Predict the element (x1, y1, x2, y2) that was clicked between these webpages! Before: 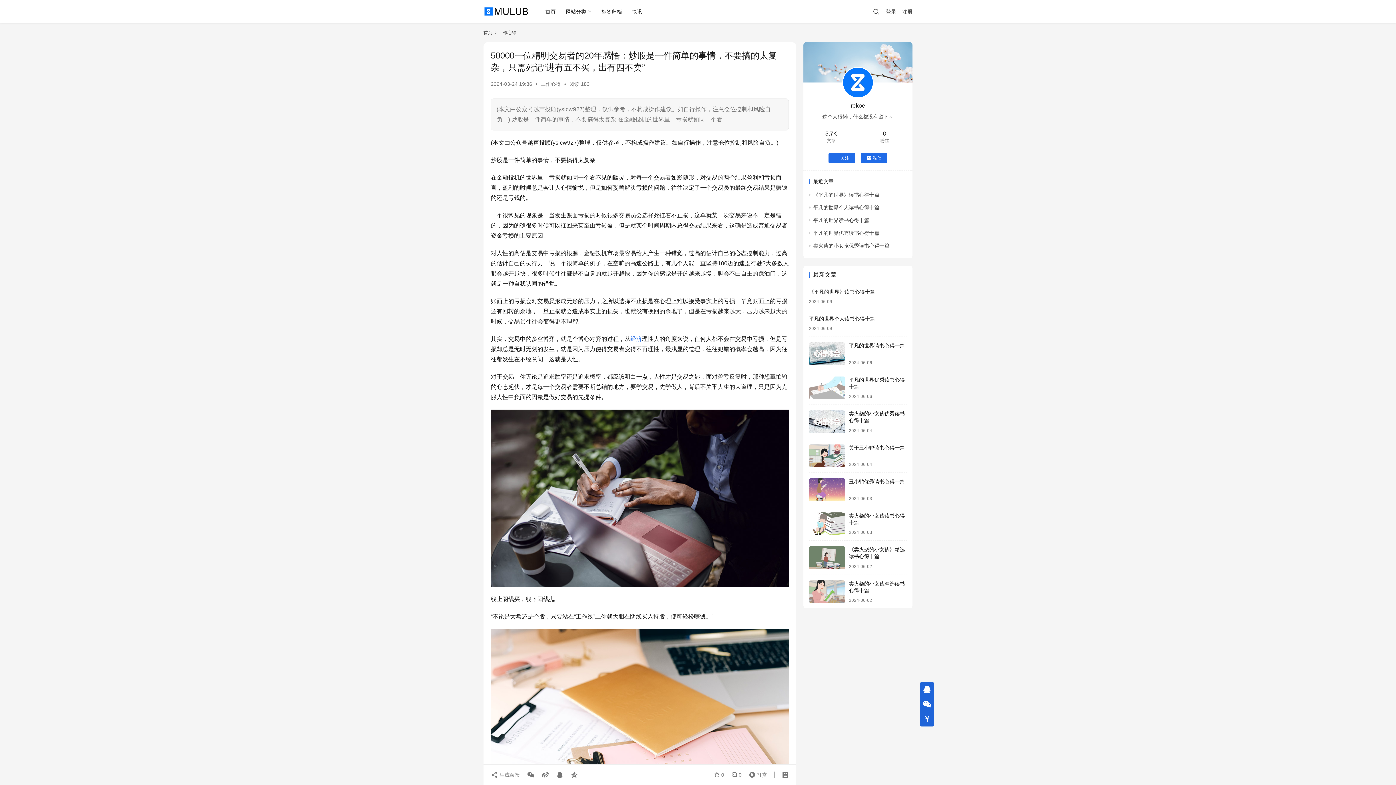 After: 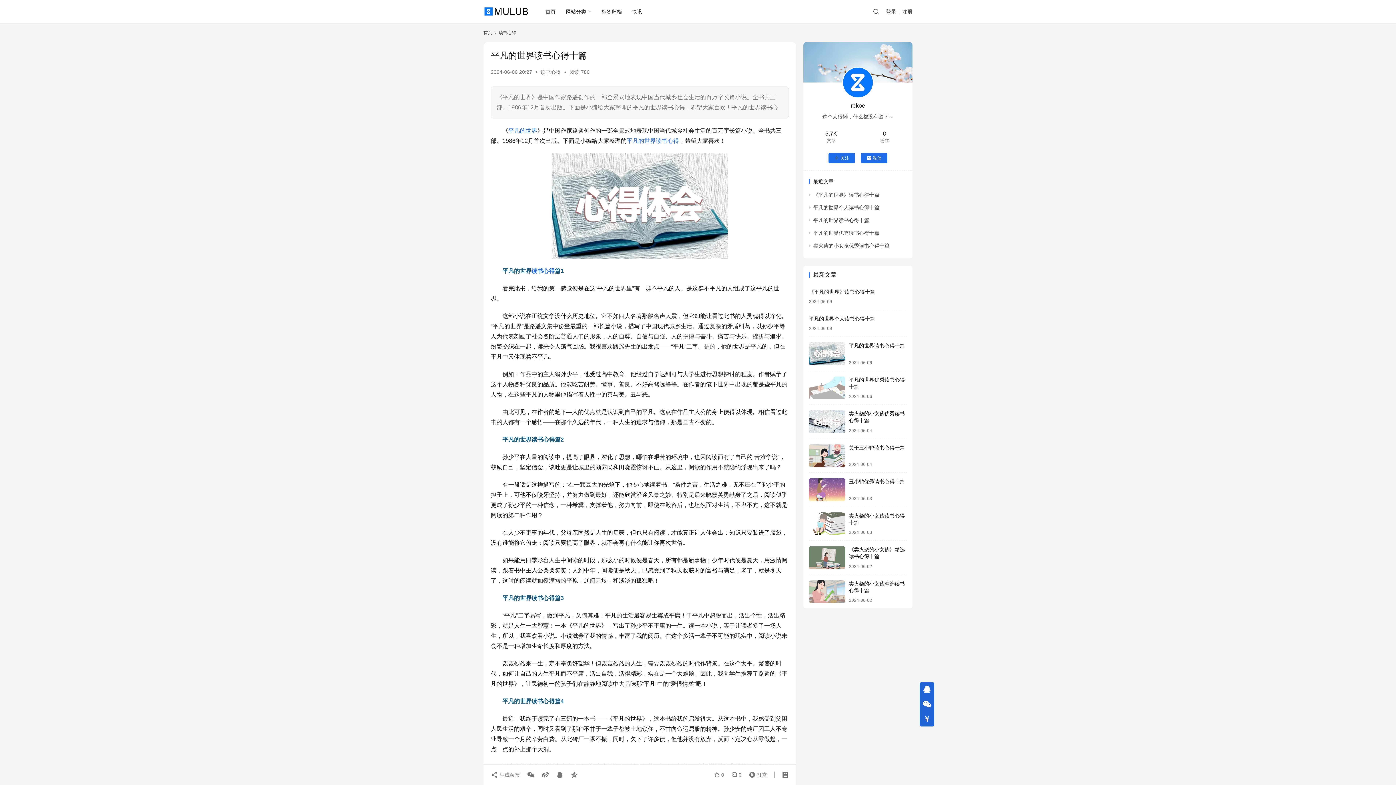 Action: bbox: (809, 342, 845, 365)